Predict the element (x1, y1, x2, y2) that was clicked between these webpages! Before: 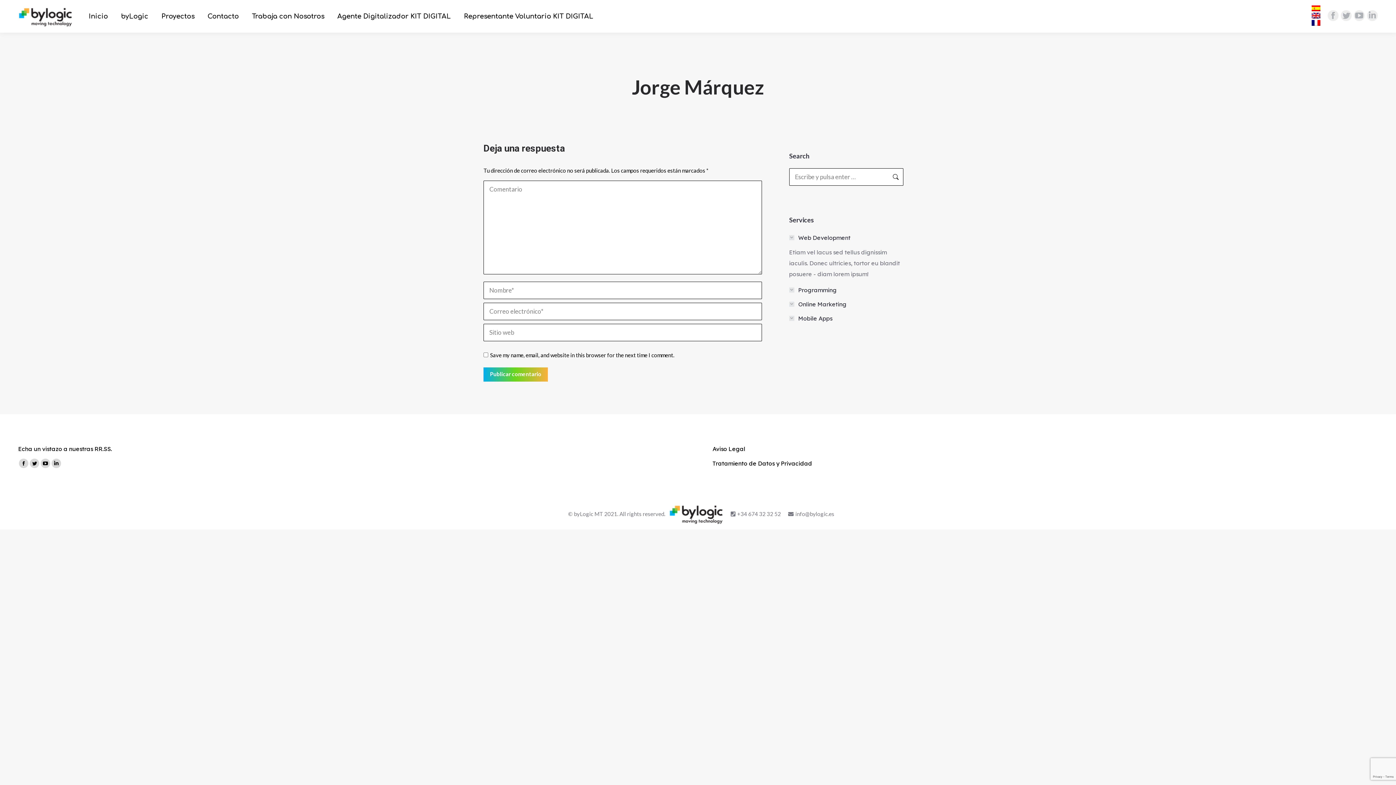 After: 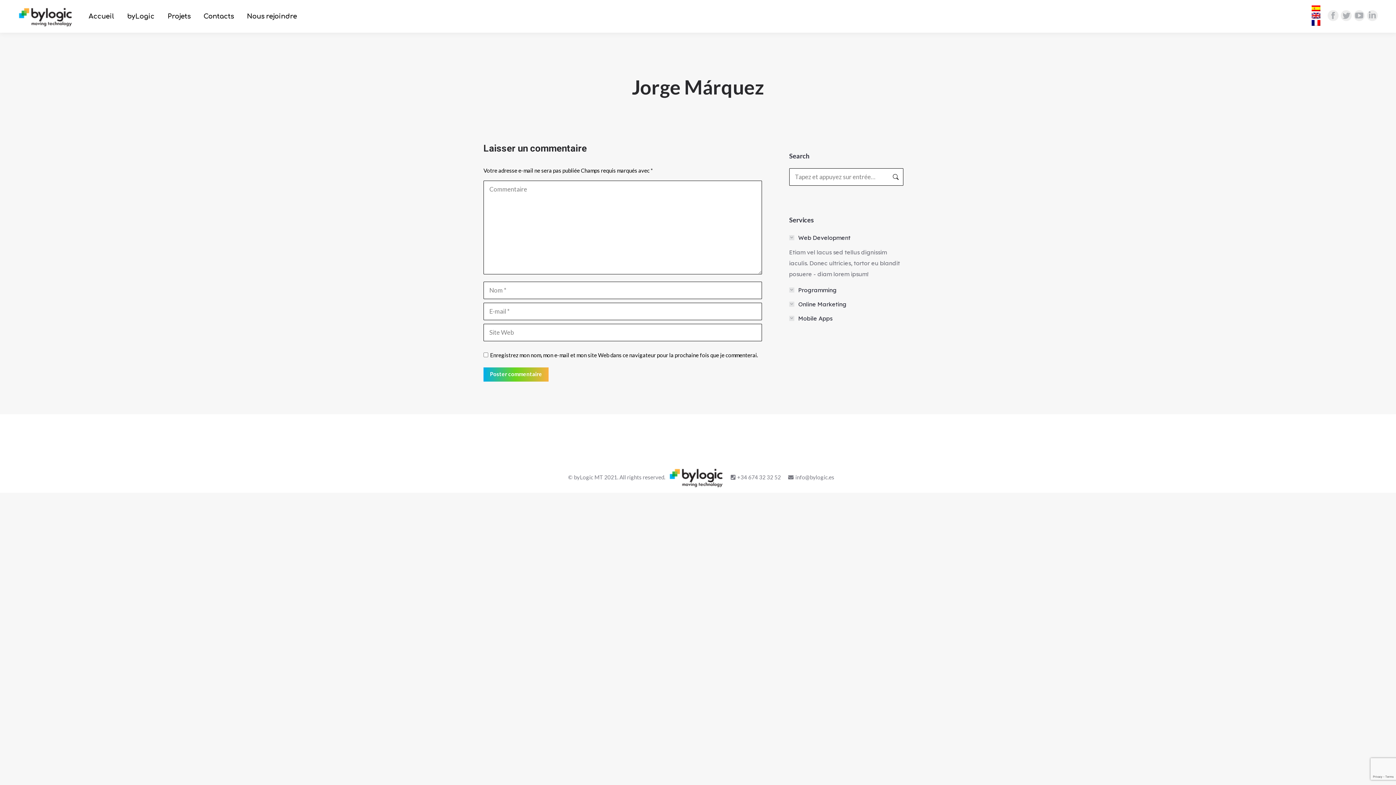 Action: bbox: (1312, 21, 1320, 26)